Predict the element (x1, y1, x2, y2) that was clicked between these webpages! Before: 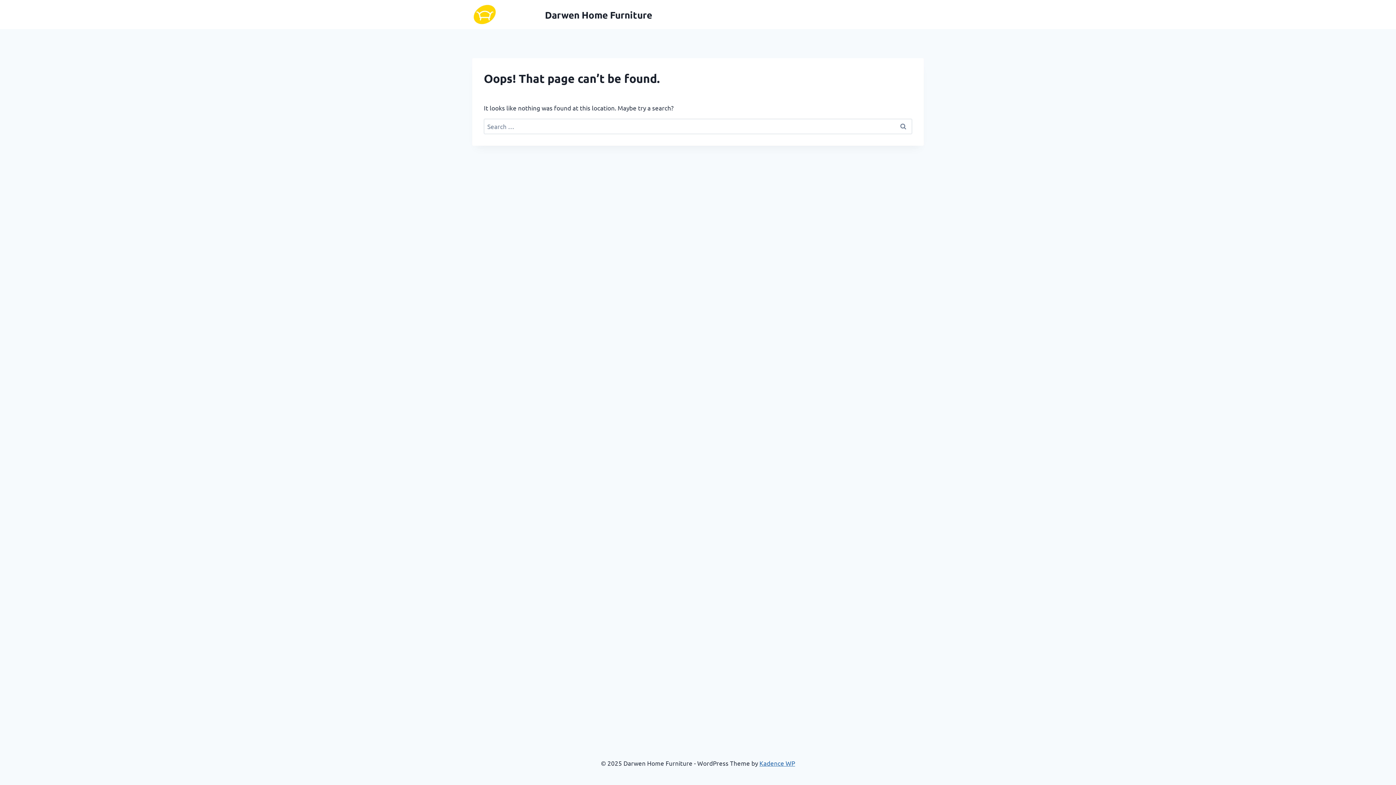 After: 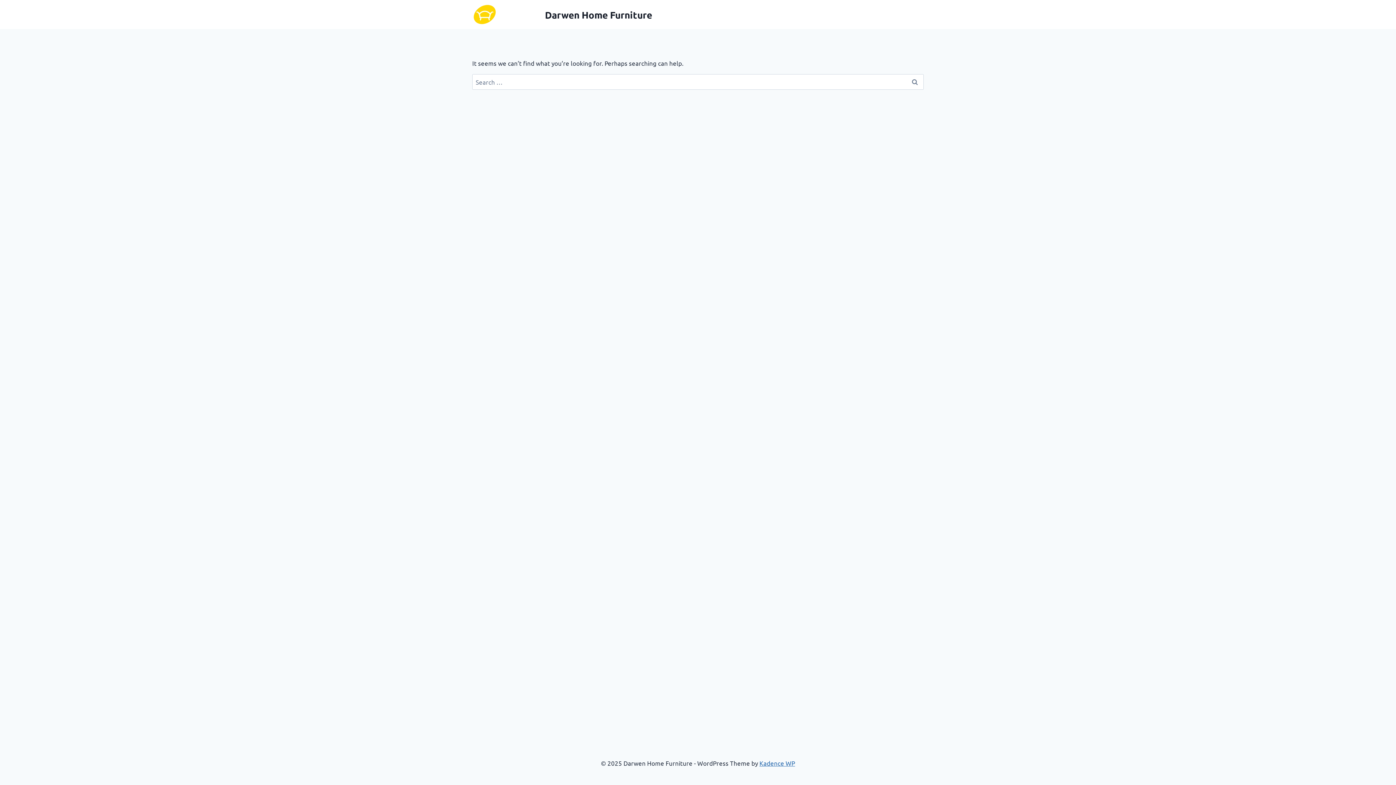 Action: label: Darwen Home Furniture bbox: (472, 4, 652, 24)